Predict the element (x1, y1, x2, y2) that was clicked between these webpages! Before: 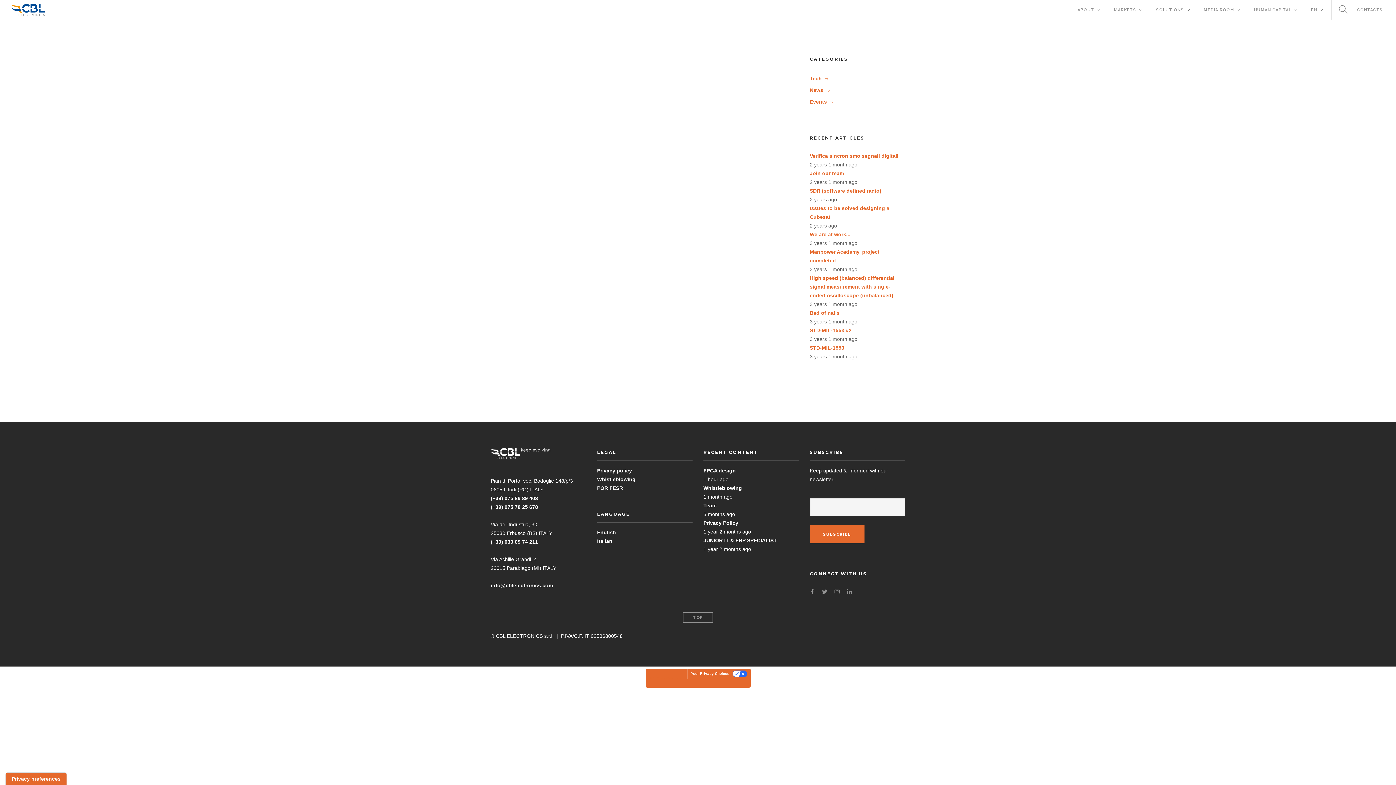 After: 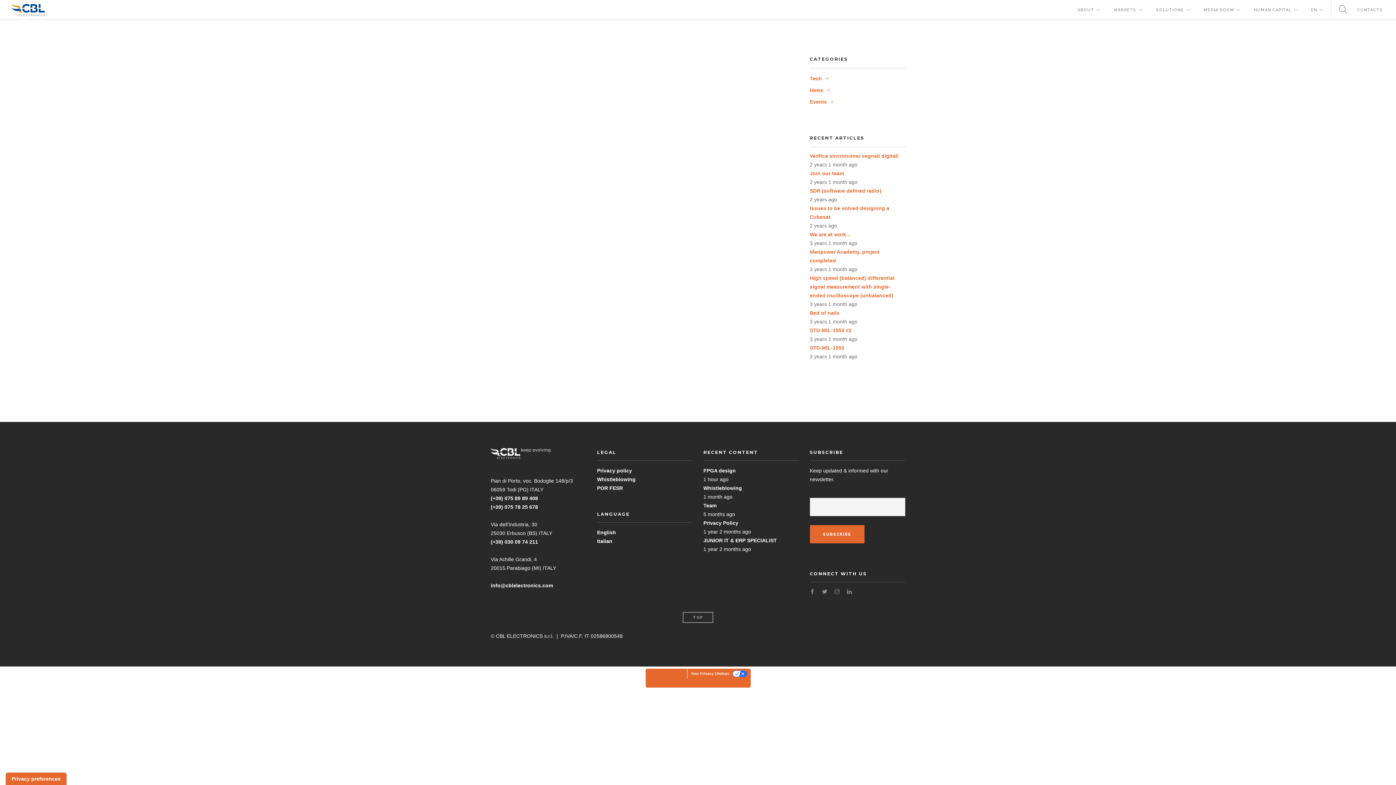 Action: label: English bbox: (597, 529, 616, 535)